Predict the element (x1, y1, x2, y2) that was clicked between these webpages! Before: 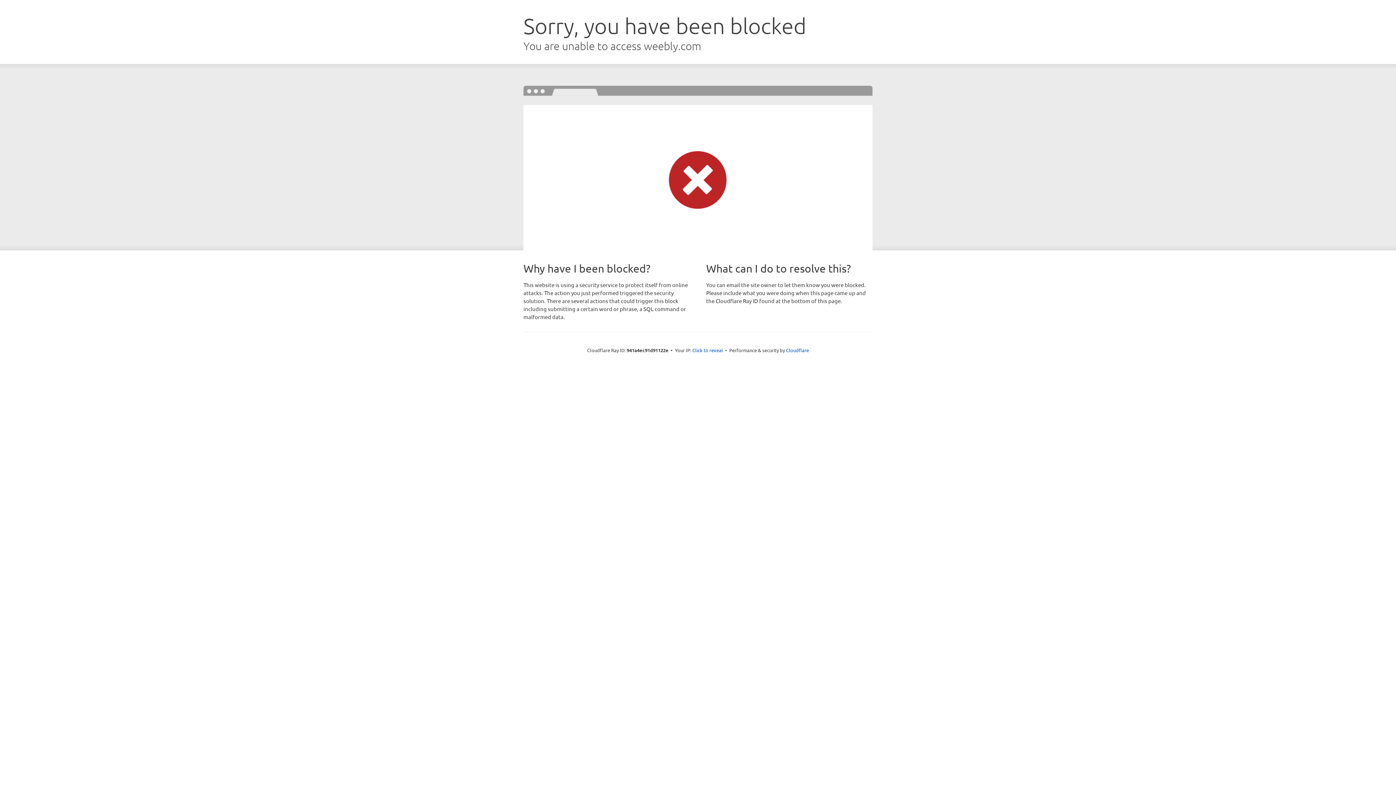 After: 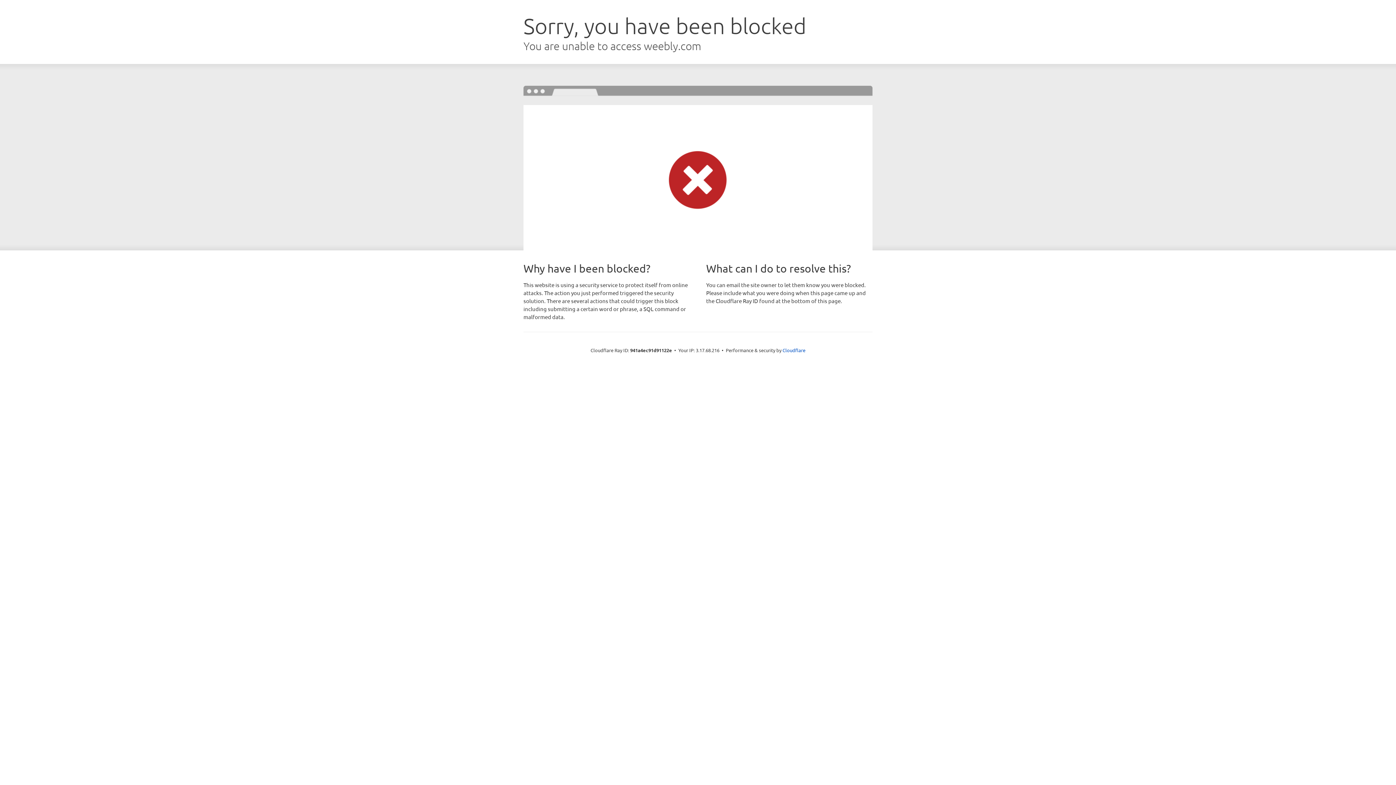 Action: label: Click to reveal bbox: (692, 346, 723, 353)